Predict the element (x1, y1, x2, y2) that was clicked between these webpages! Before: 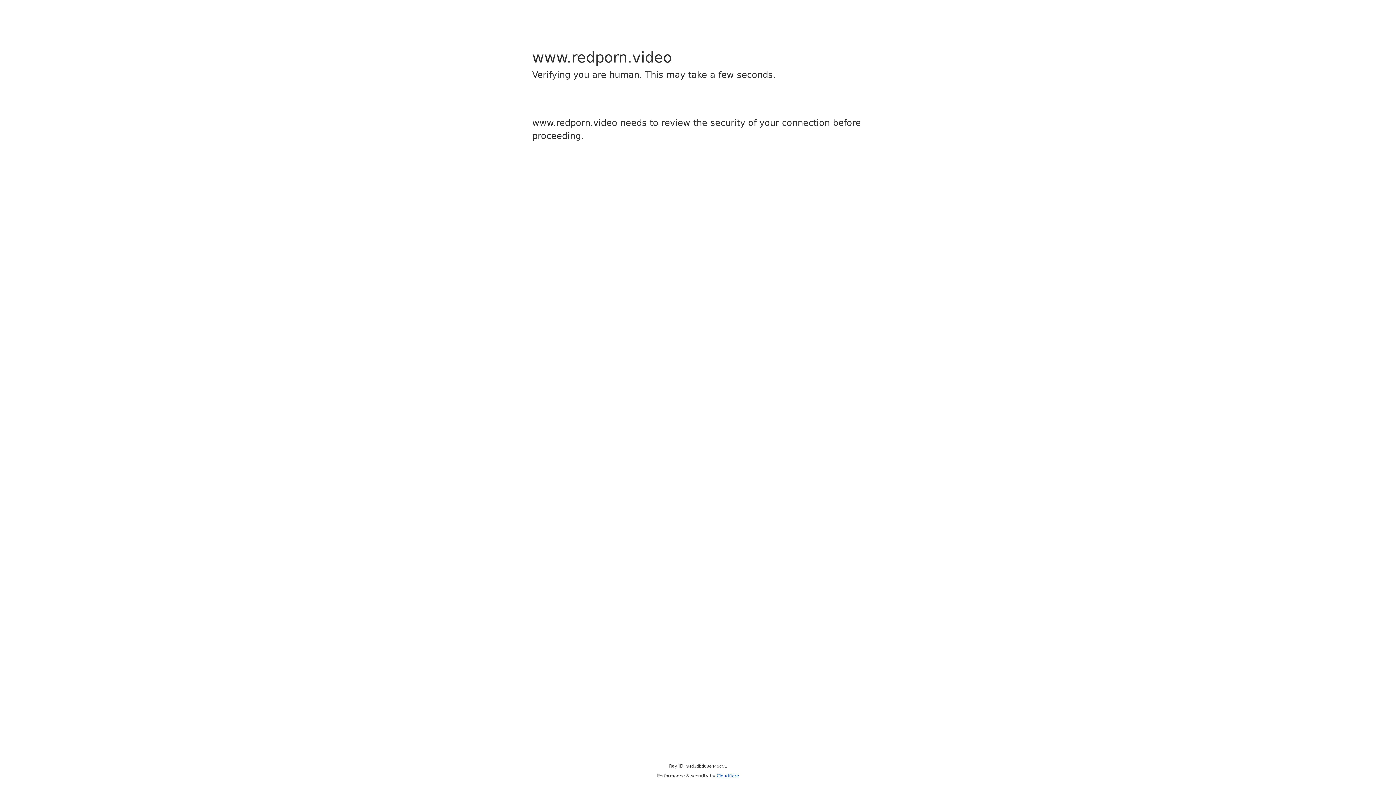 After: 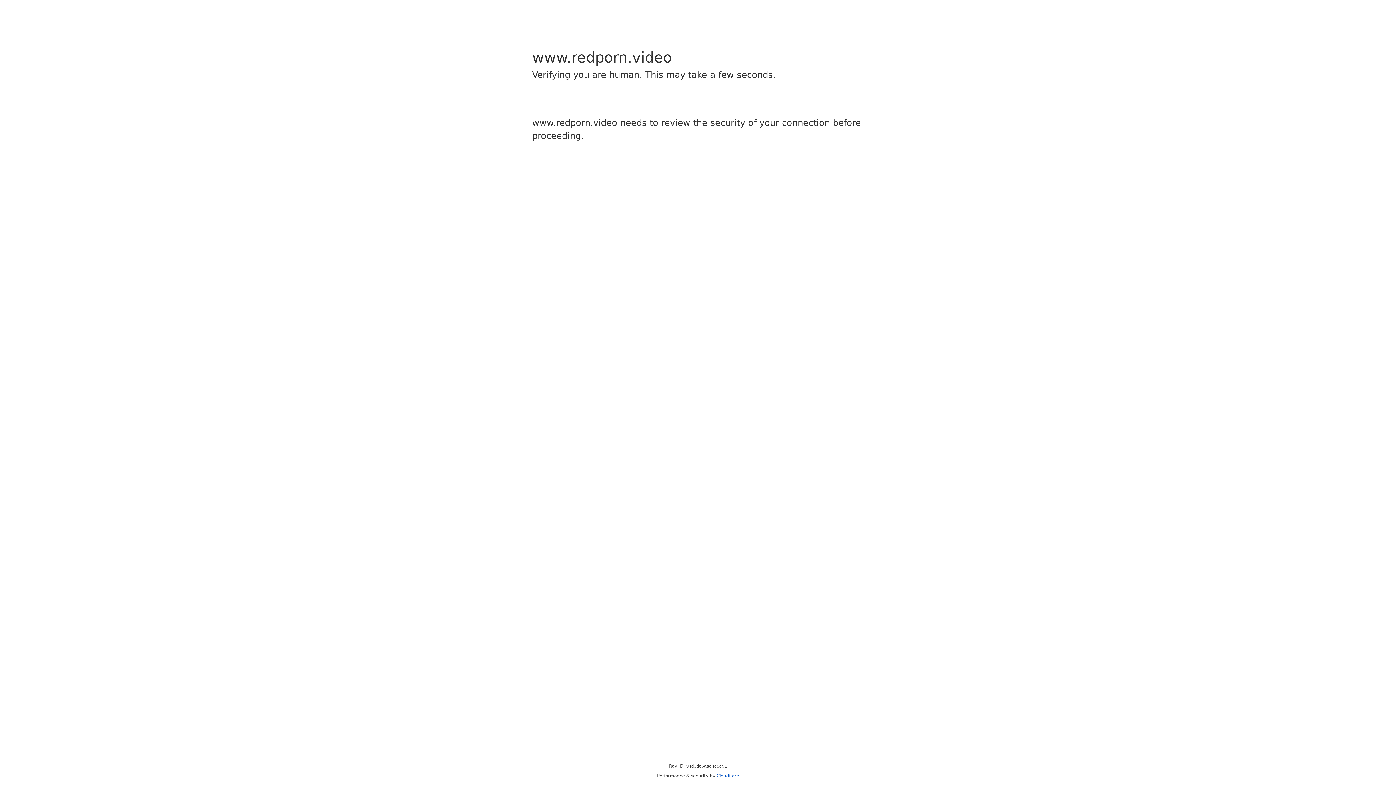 Action: bbox: (716, 773, 739, 778) label: Cloudflare